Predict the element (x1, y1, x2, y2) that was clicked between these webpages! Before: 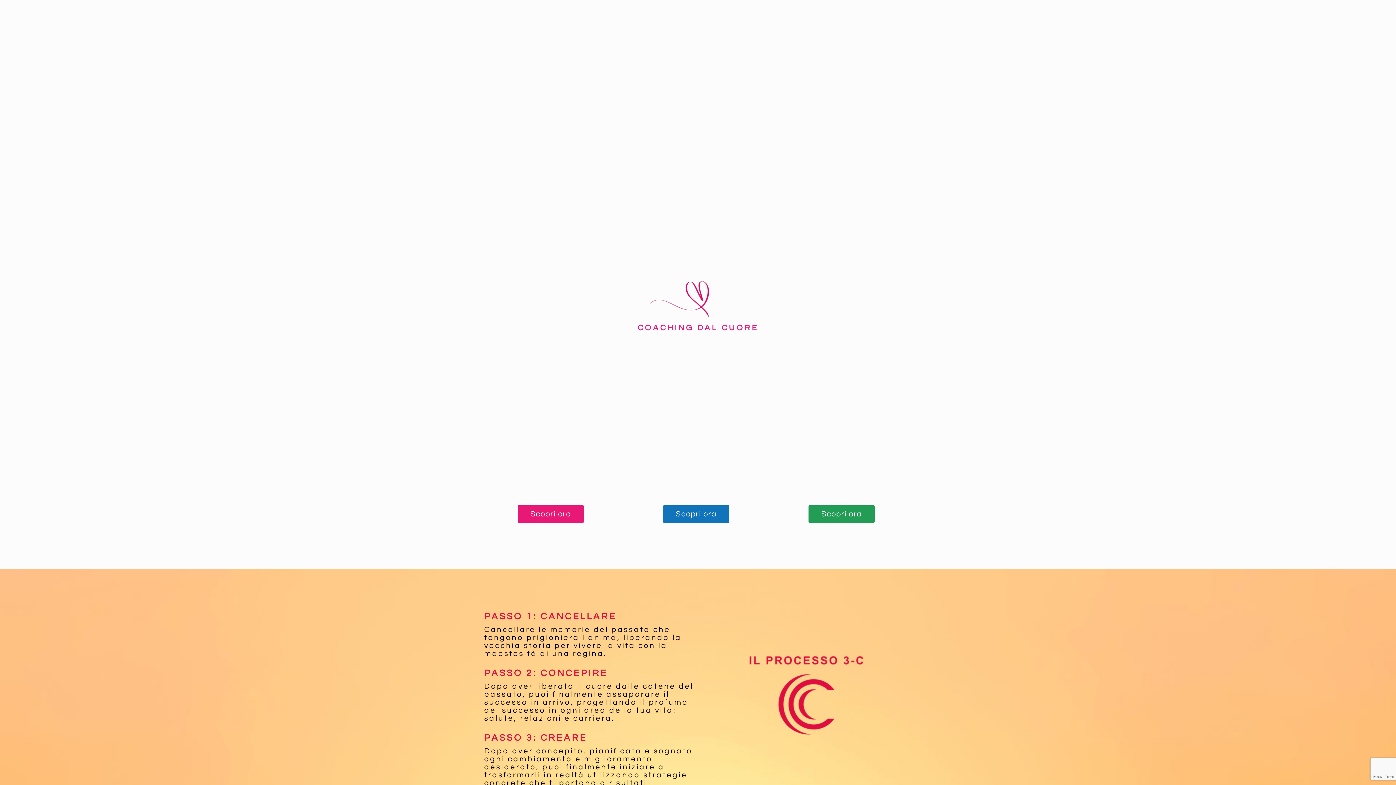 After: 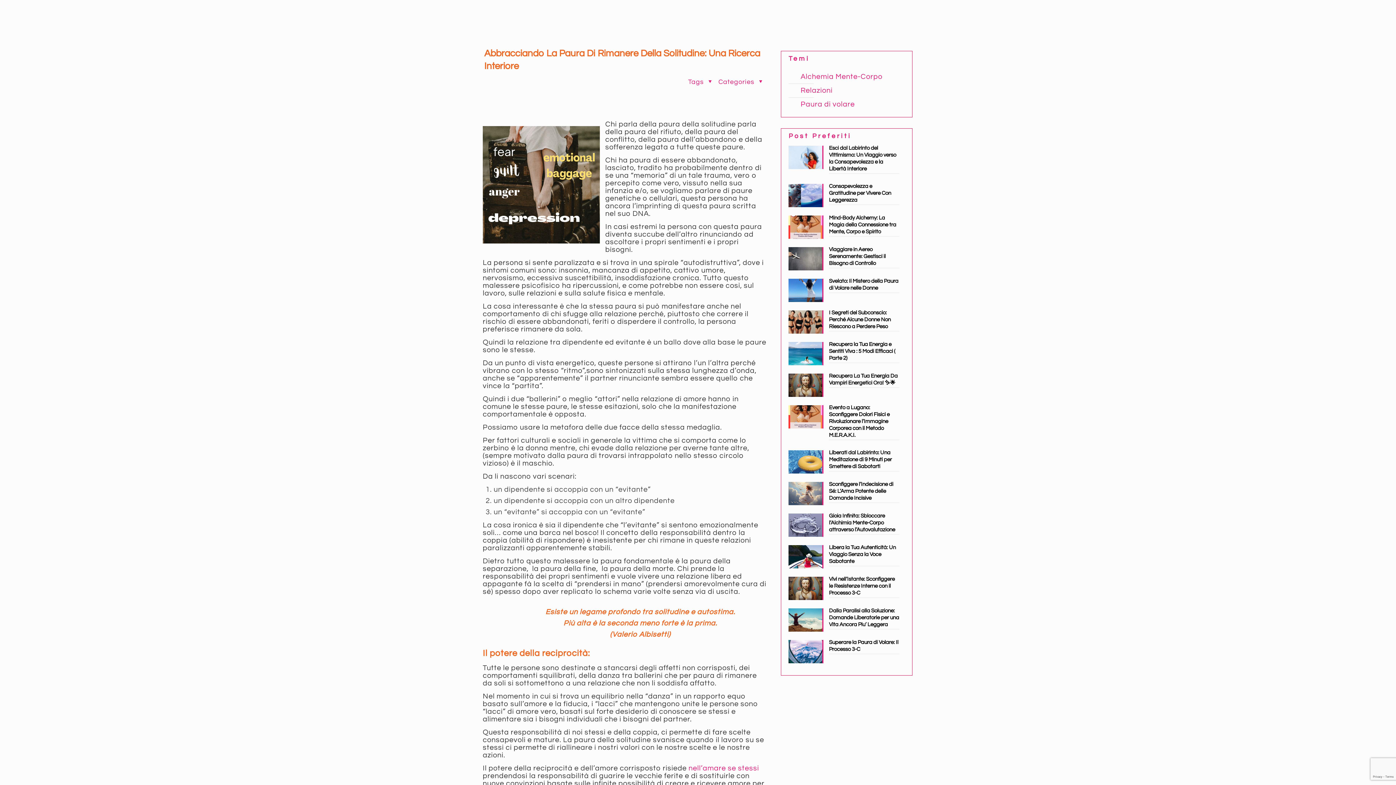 Action: label: Scopri ora bbox: (517, 505, 583, 523)